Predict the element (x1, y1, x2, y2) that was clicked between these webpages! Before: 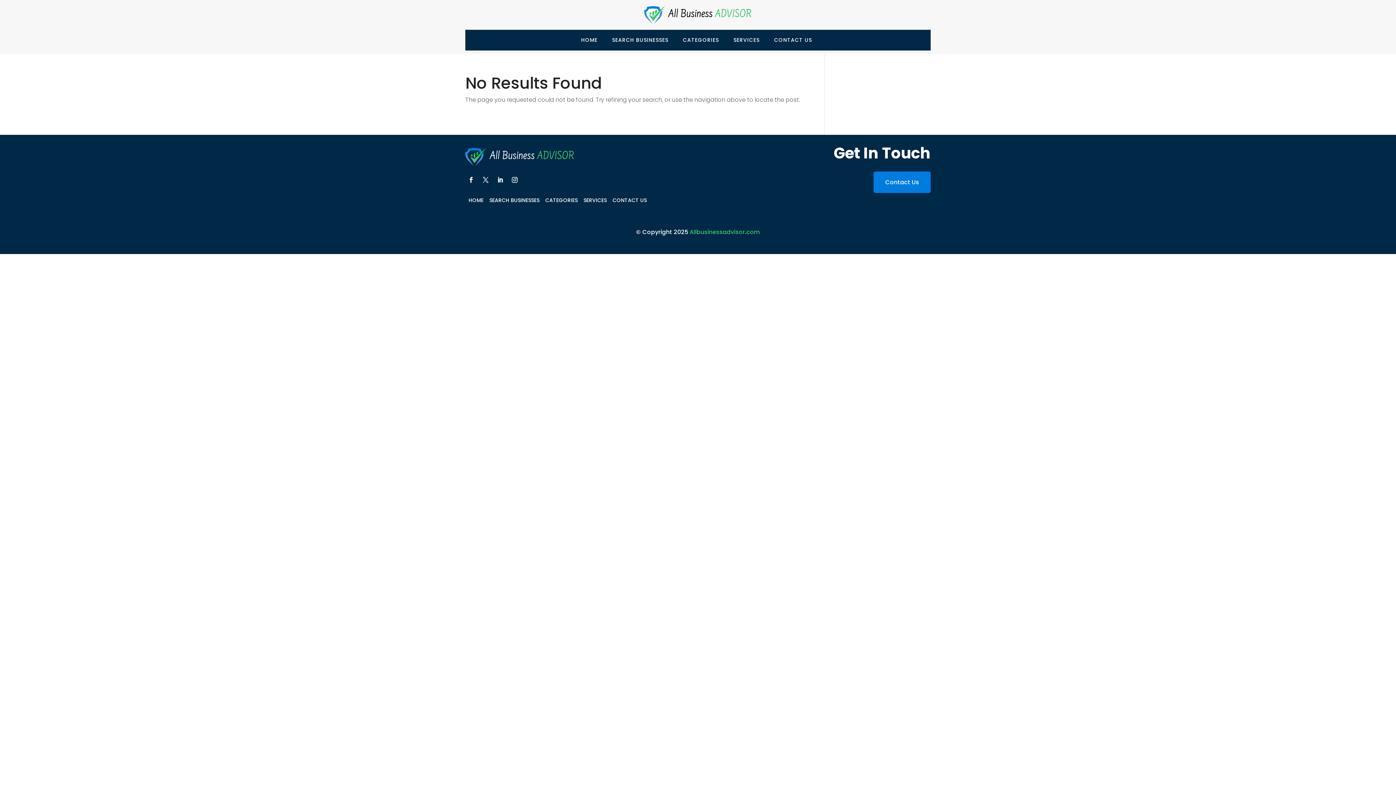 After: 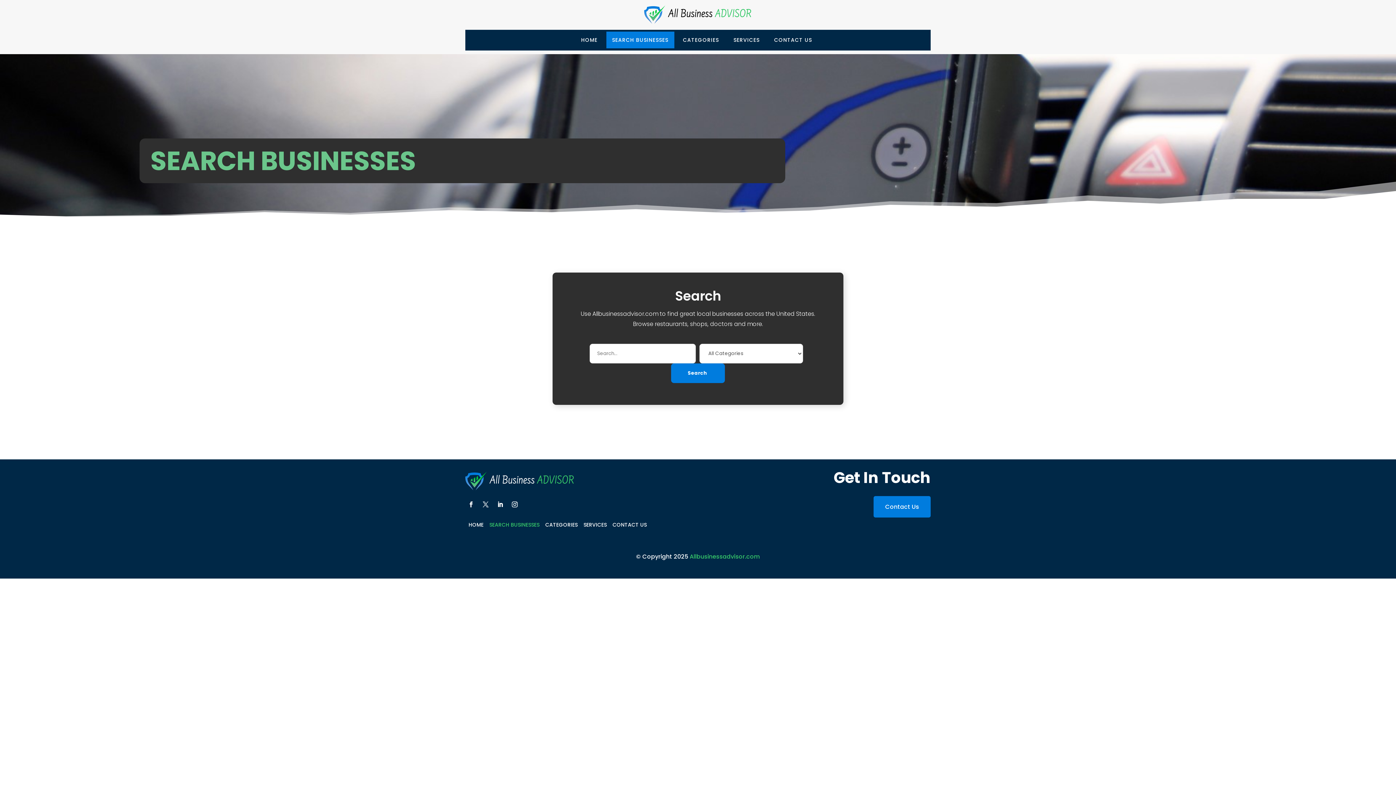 Action: label: SEARCH BUSINESSES bbox: (606, 31, 674, 48)